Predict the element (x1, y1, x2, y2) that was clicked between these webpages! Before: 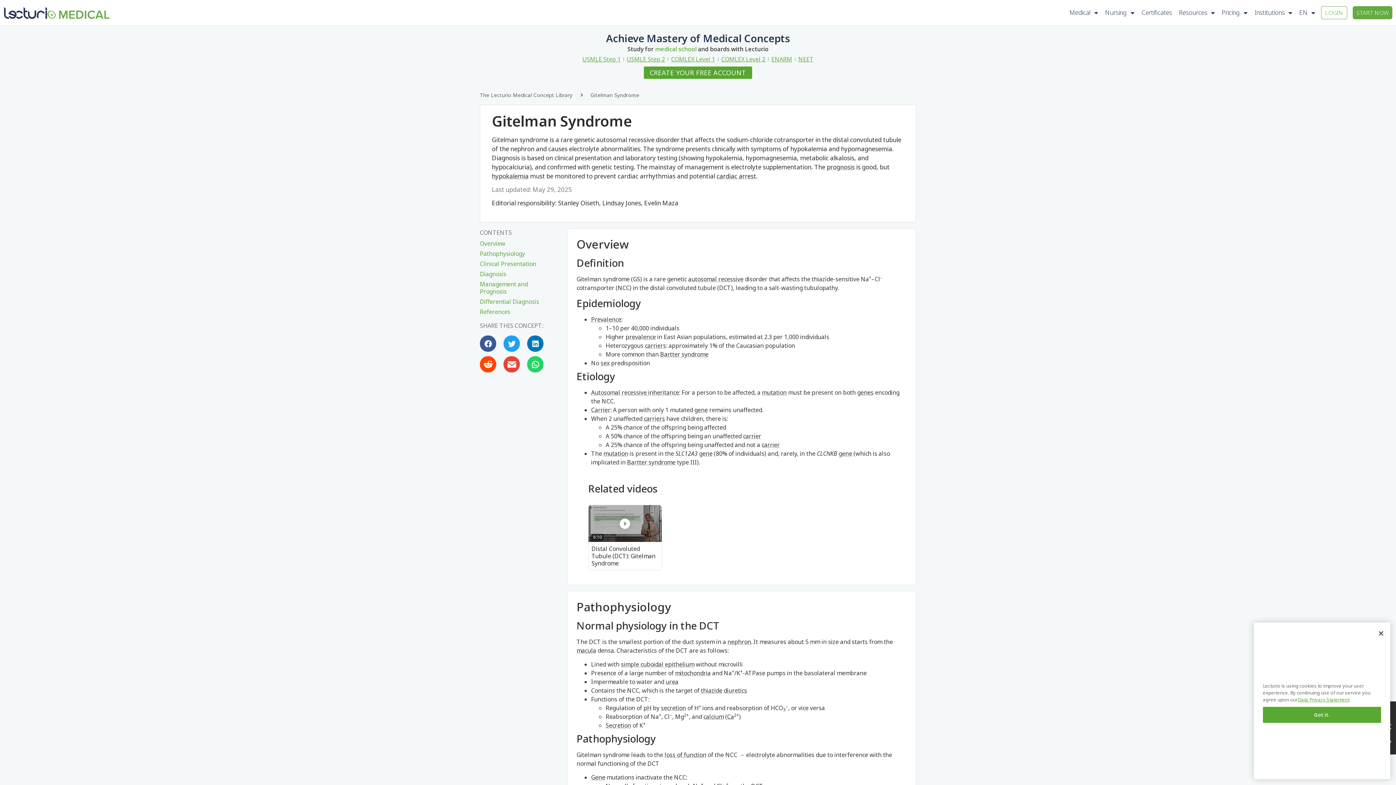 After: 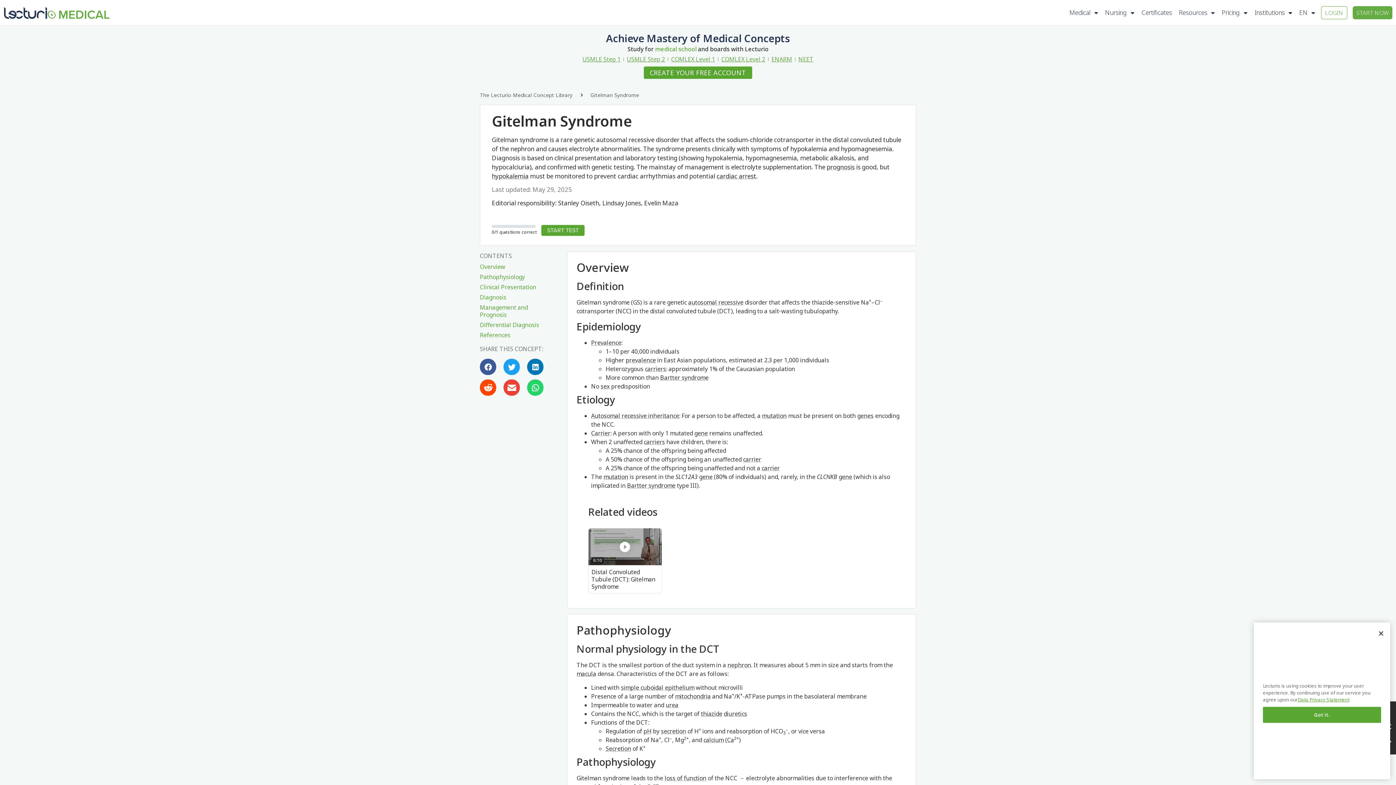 Action: label: Institutions bbox: (1252, 6, 1294, 18)